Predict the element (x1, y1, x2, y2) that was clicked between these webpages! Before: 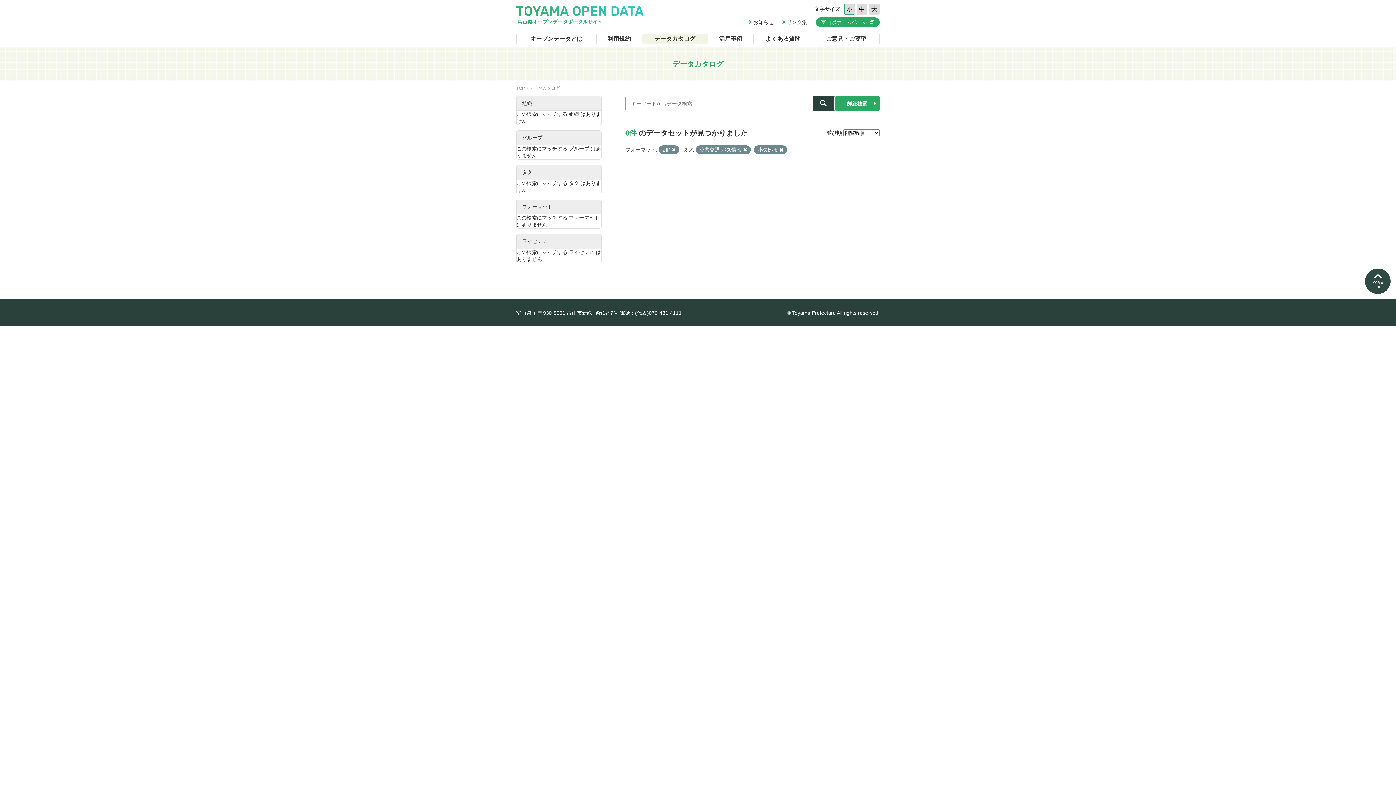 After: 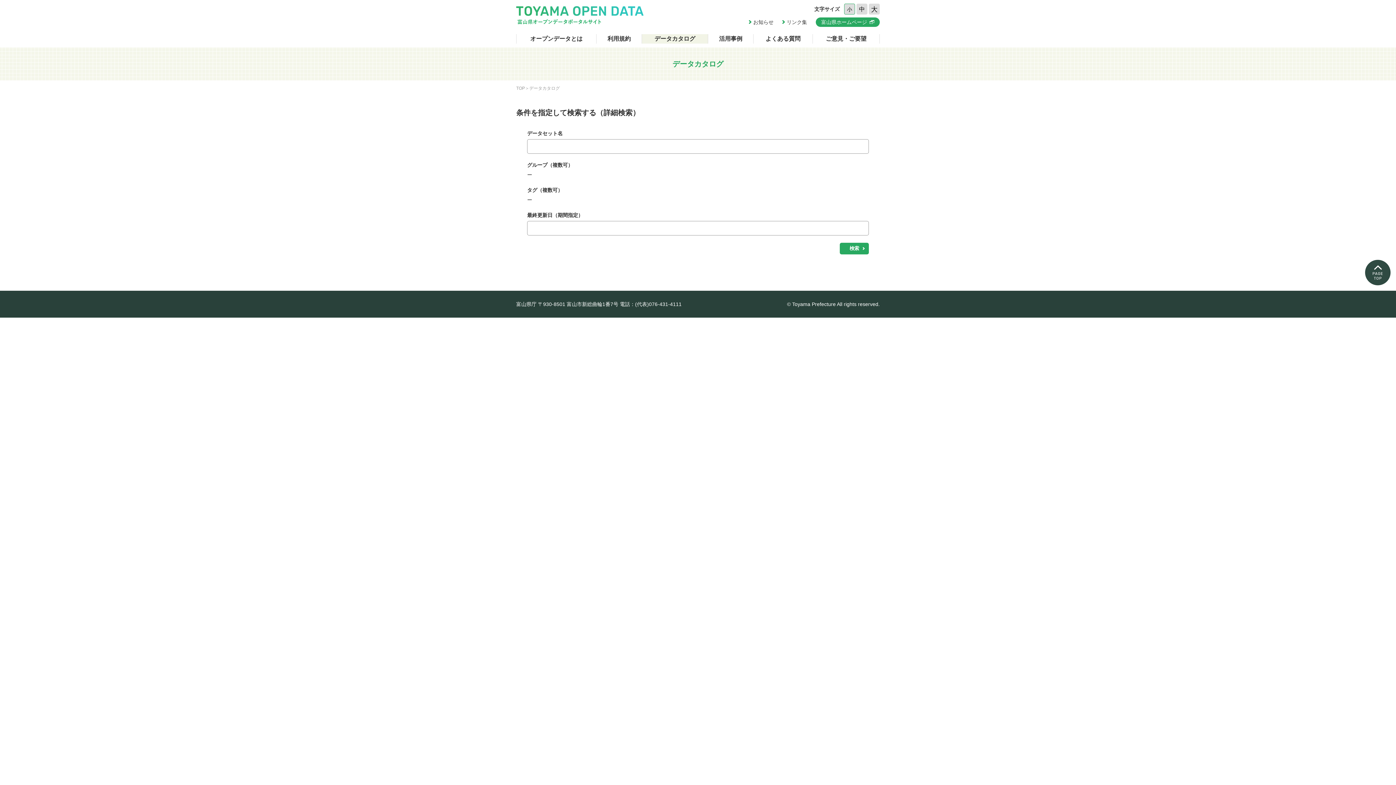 Action: label: 詳細検索 bbox: (835, 96, 880, 111)